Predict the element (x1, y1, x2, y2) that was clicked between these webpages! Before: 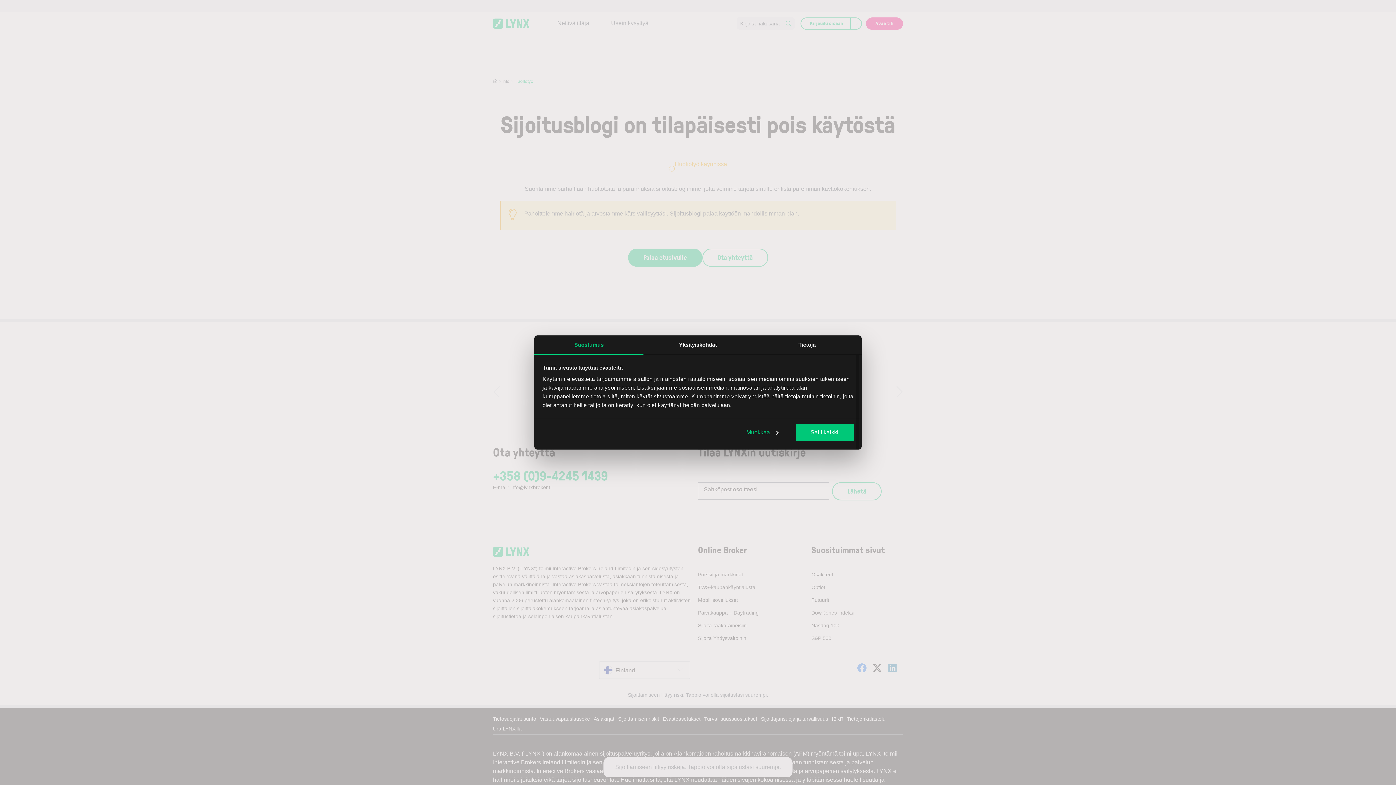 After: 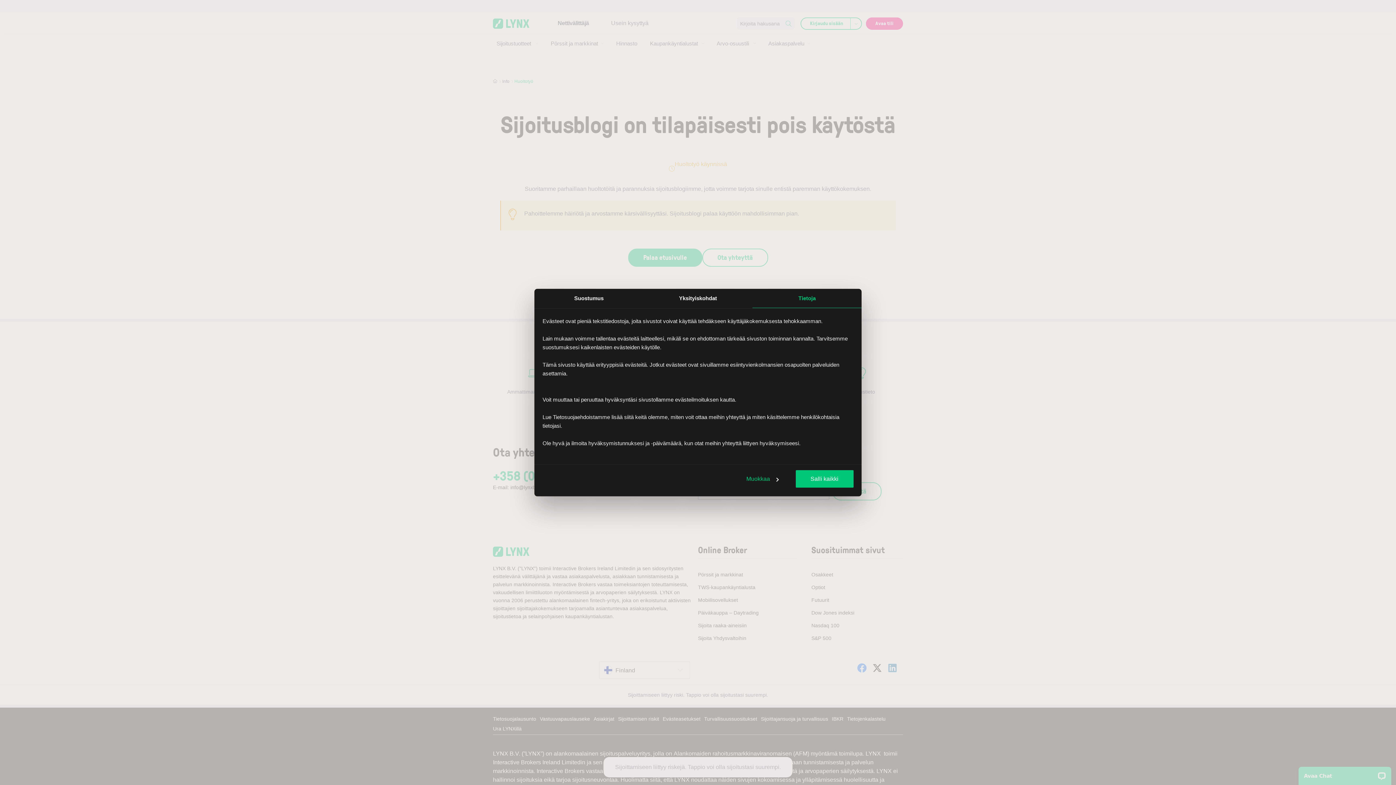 Action: label: Tietoja bbox: (752, 335, 861, 354)